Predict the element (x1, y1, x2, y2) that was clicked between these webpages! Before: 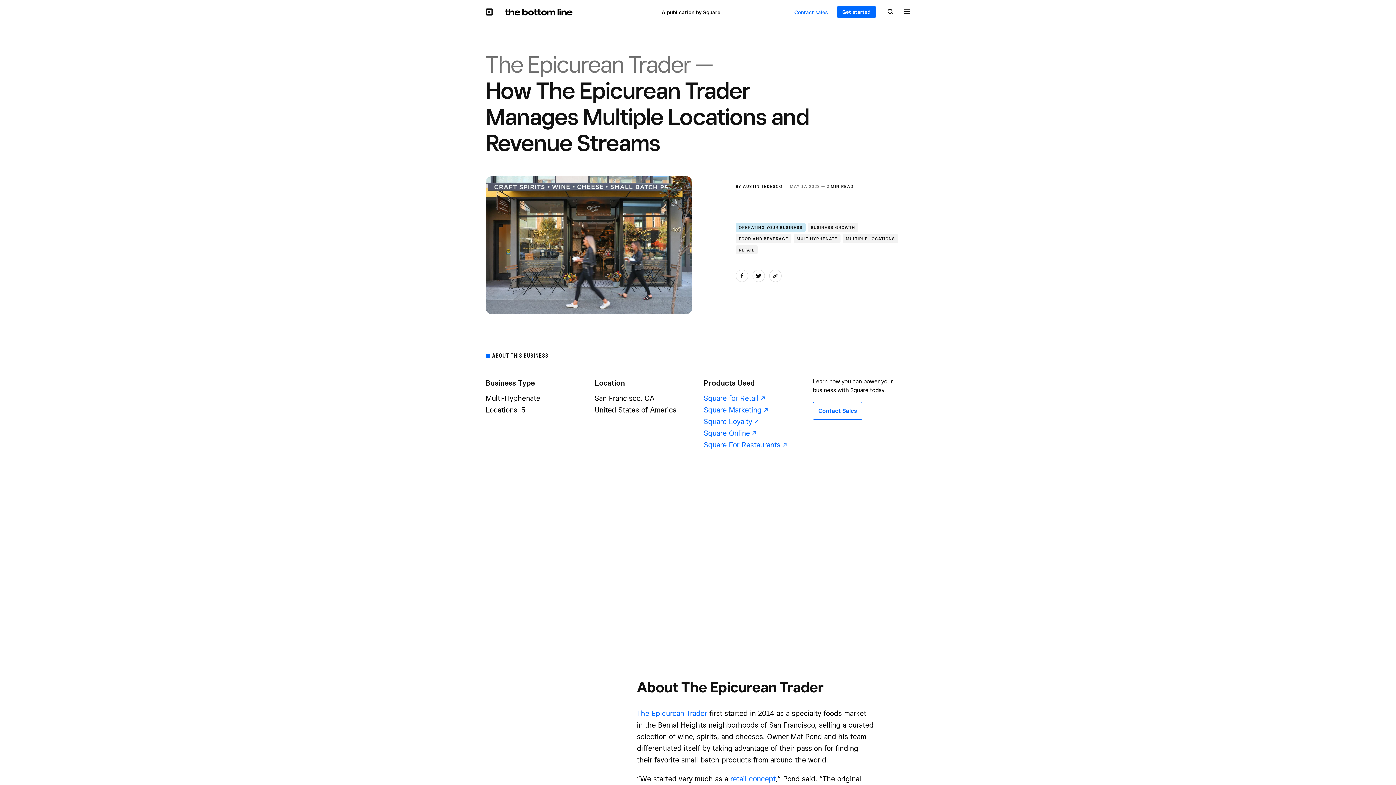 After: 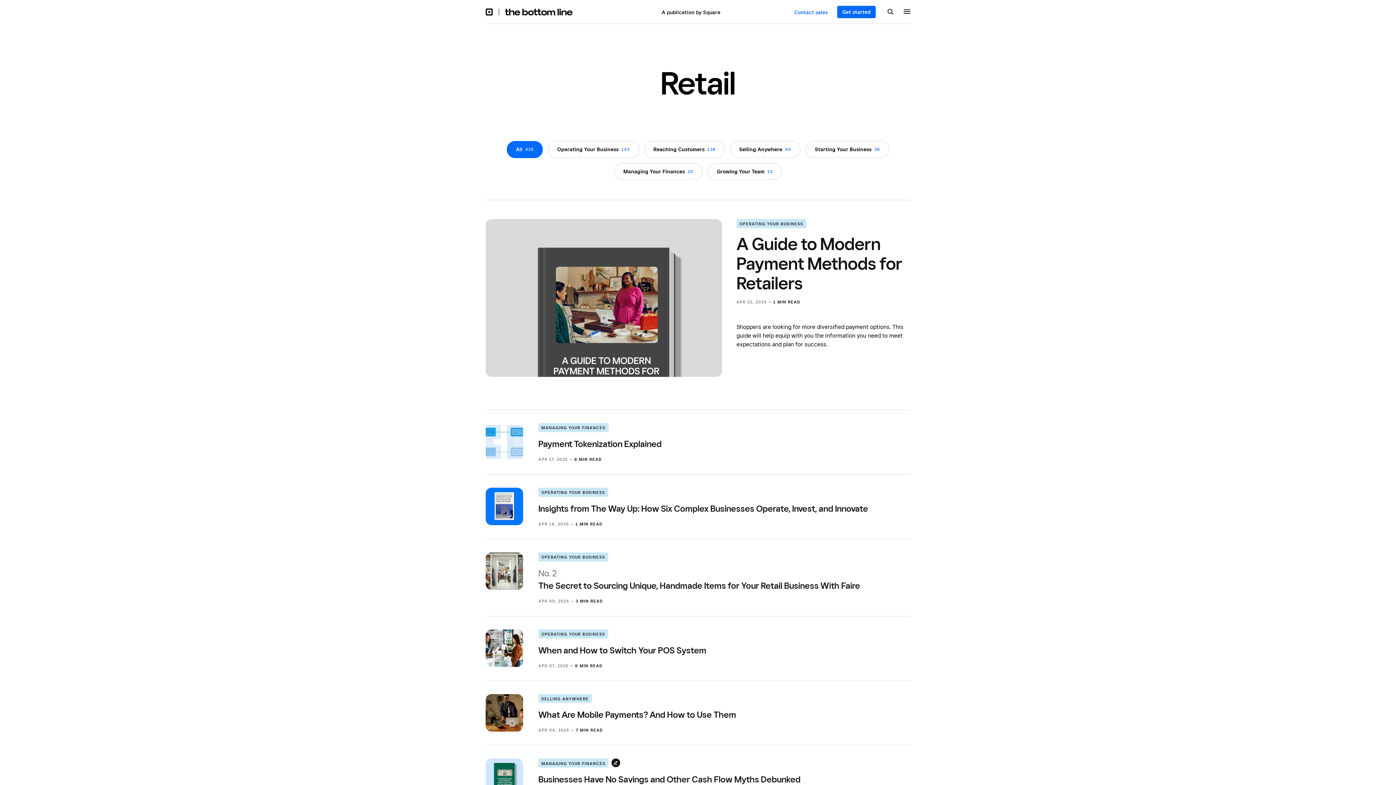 Action: label: RETAIL bbox: (736, 245, 757, 254)